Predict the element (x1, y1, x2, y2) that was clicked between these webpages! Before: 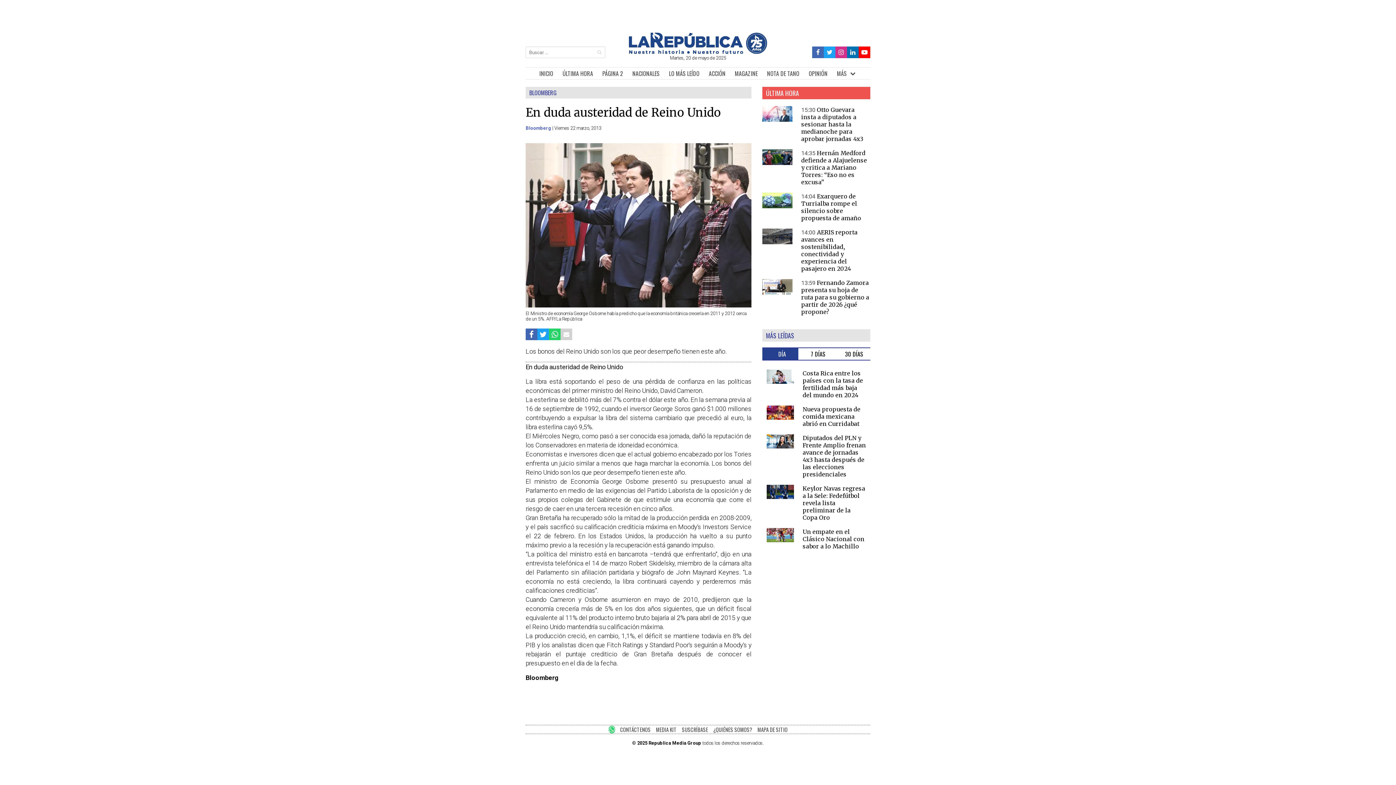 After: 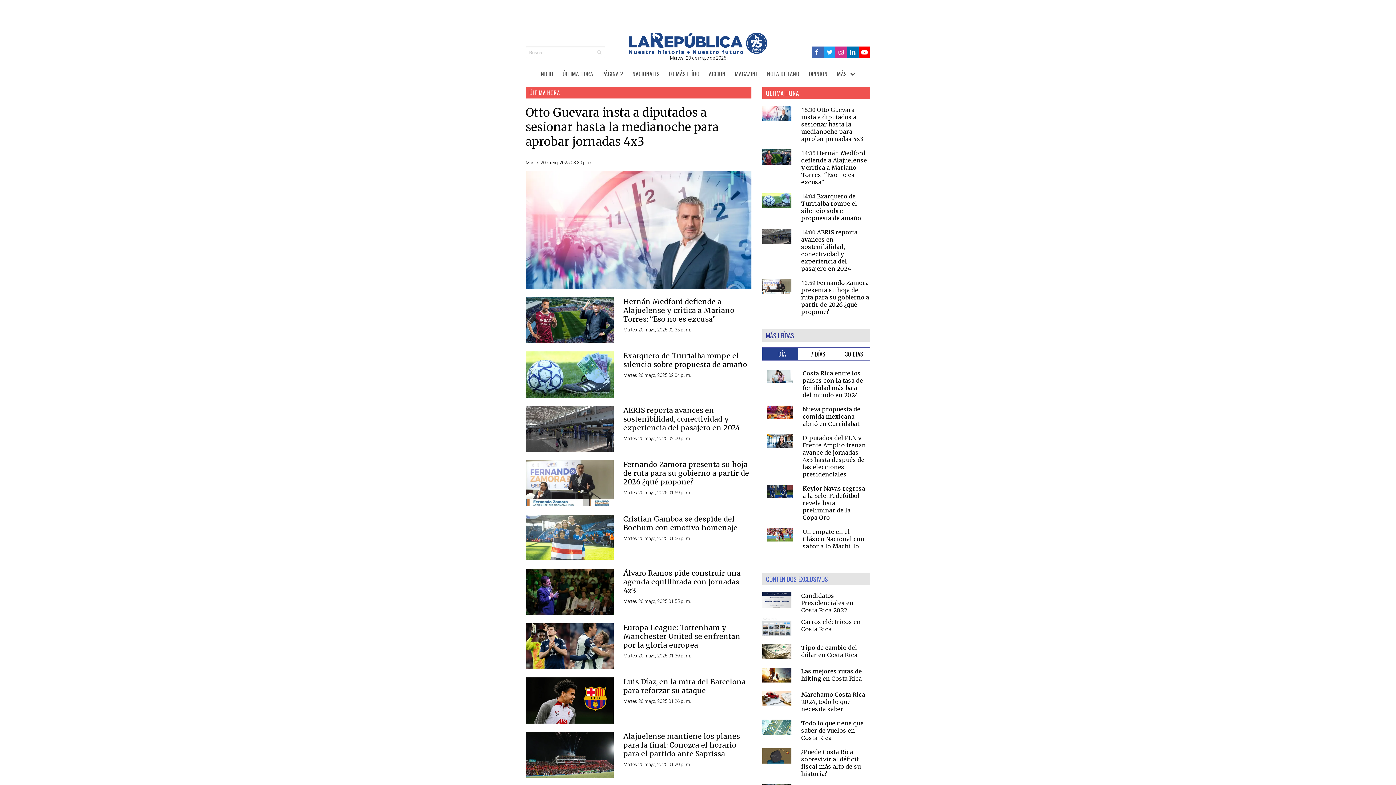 Action: bbox: (558, 67, 597, 78) label: ÚLTIMA HORA